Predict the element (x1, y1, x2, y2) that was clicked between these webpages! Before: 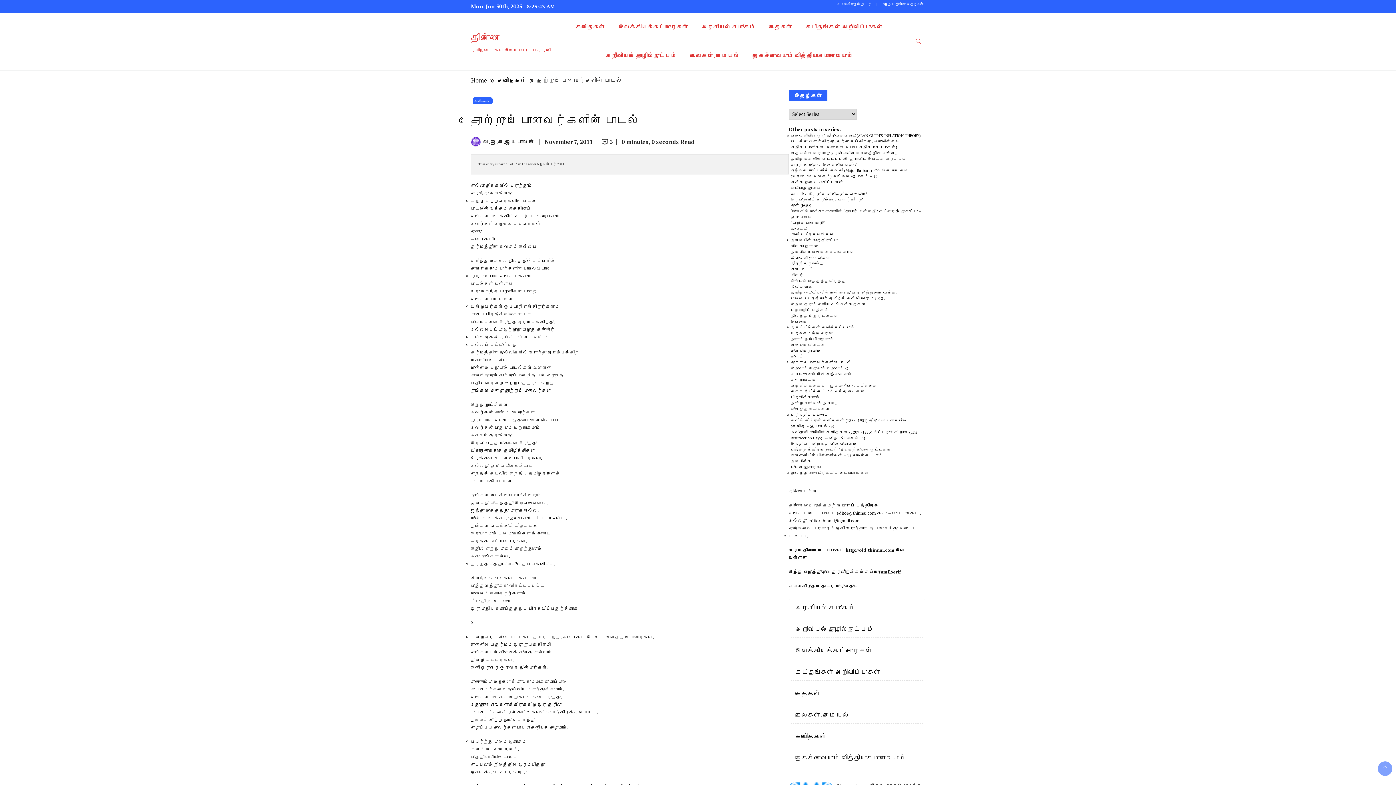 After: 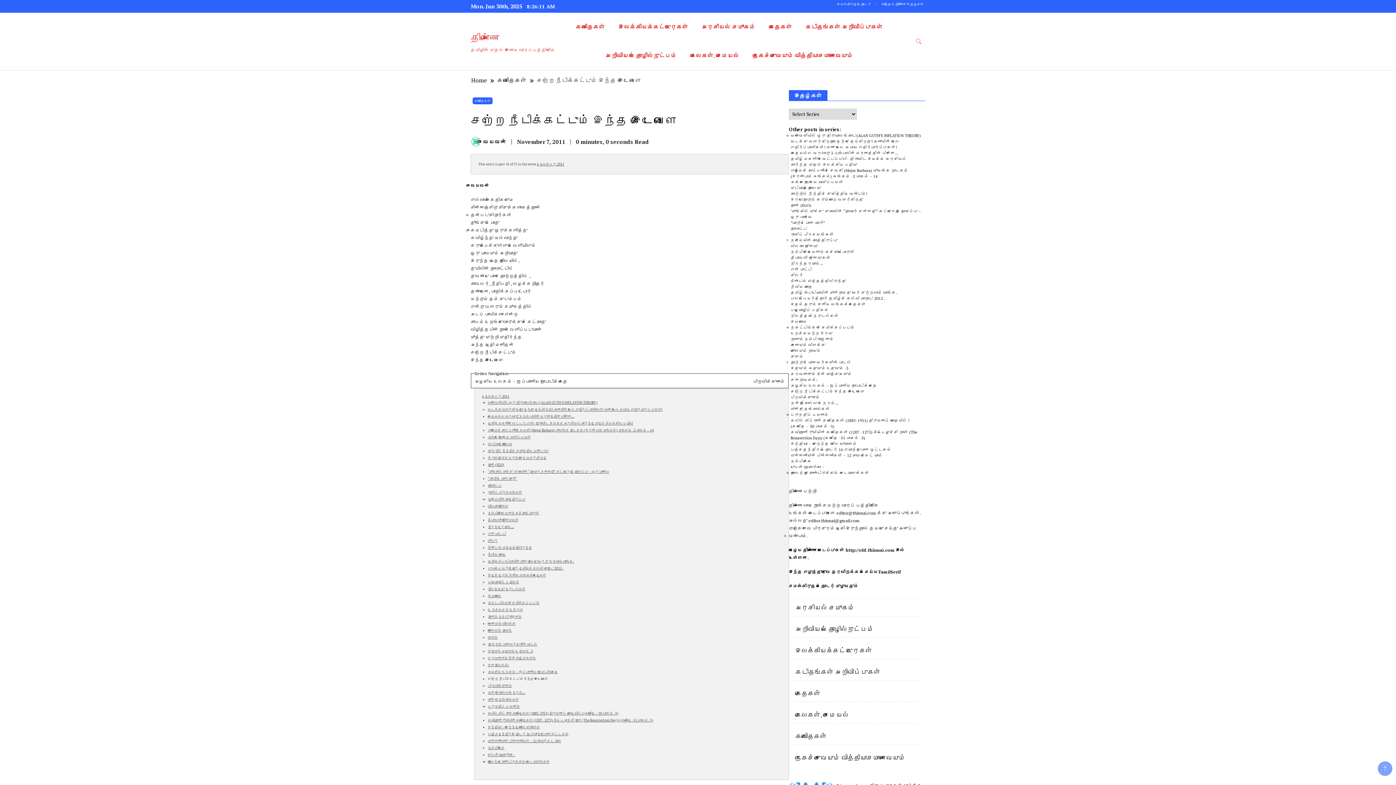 Action: bbox: (790, 389, 865, 394) label: சற்றே நீடிக்கட்டும் இந்த இடைவேளை